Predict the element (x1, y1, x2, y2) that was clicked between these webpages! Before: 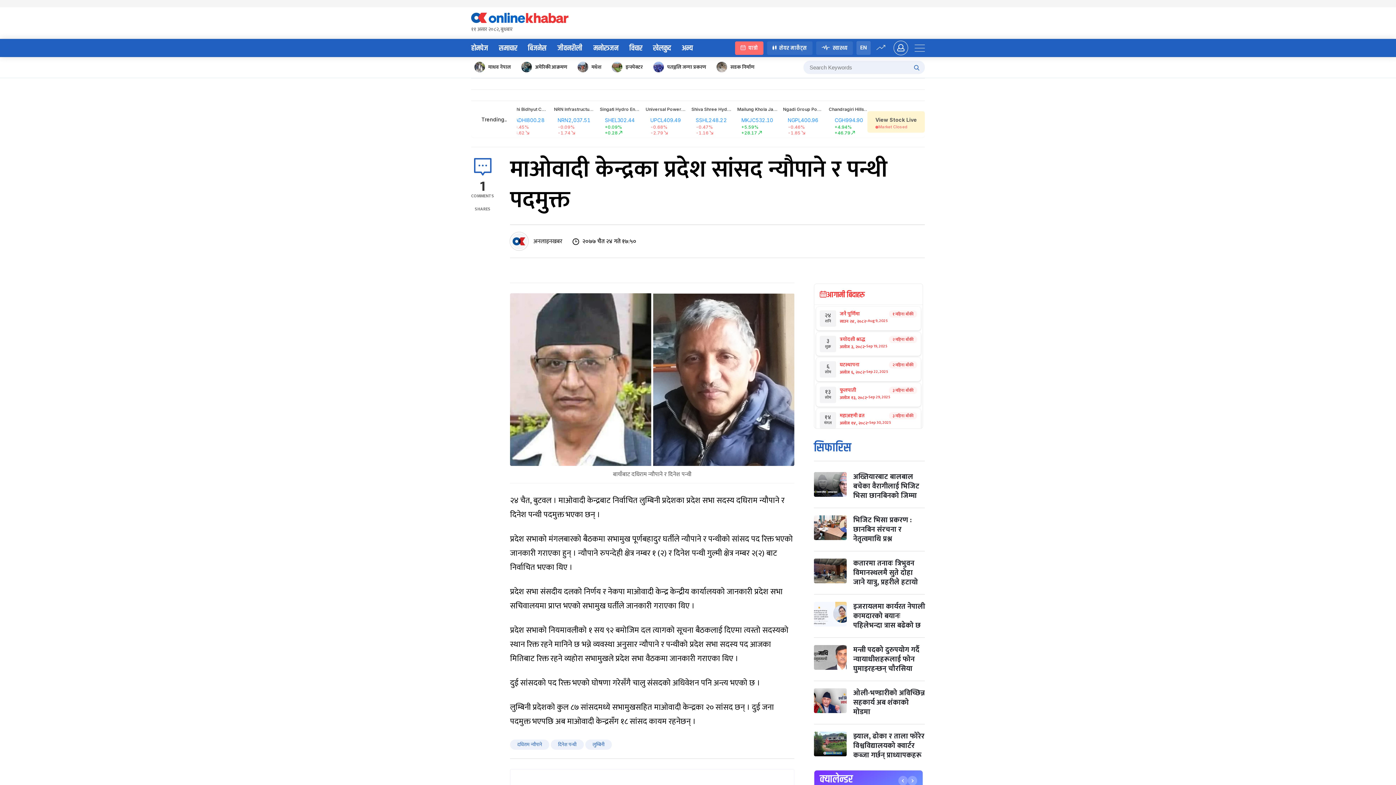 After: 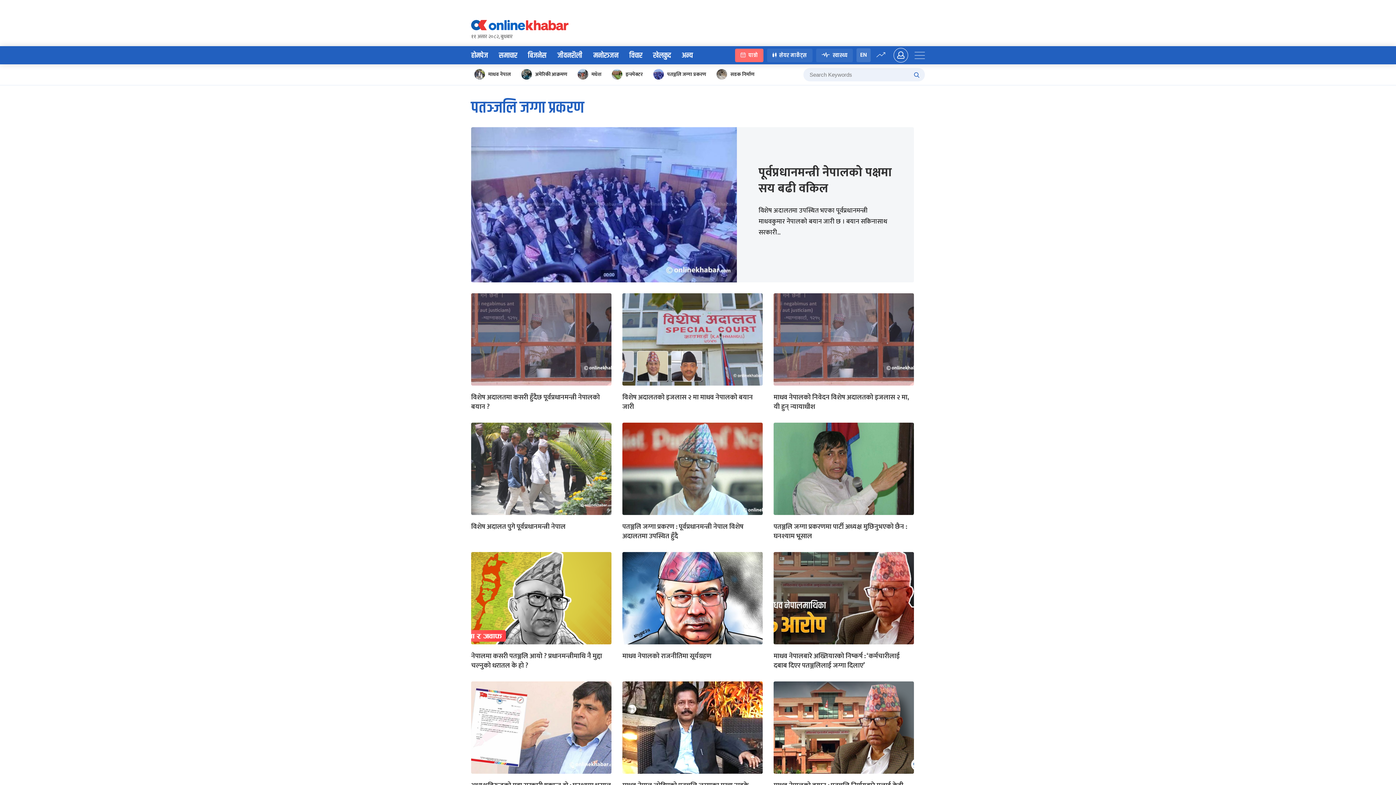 Action: bbox: (652, 60, 711, 74) label: पतञ्जलि जग्गा प्रकरण